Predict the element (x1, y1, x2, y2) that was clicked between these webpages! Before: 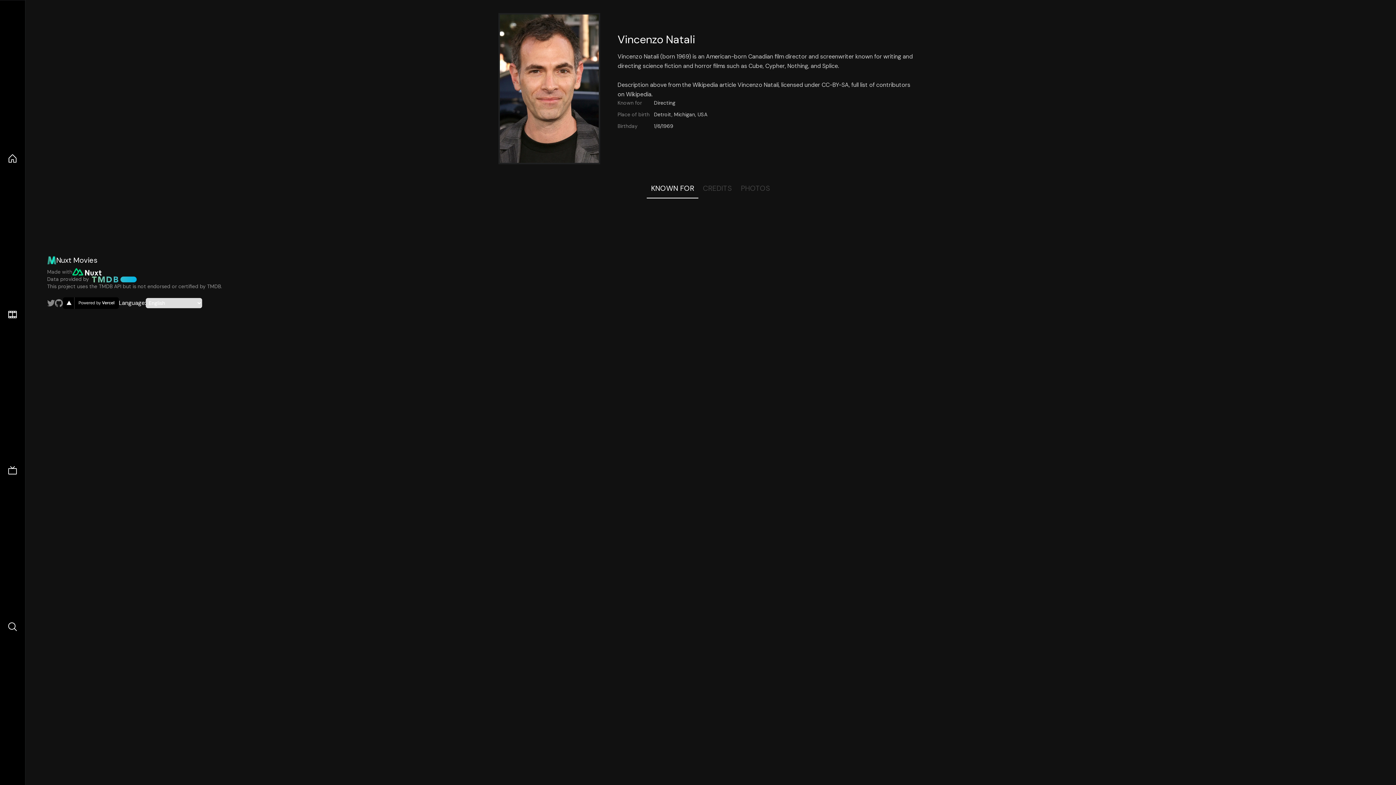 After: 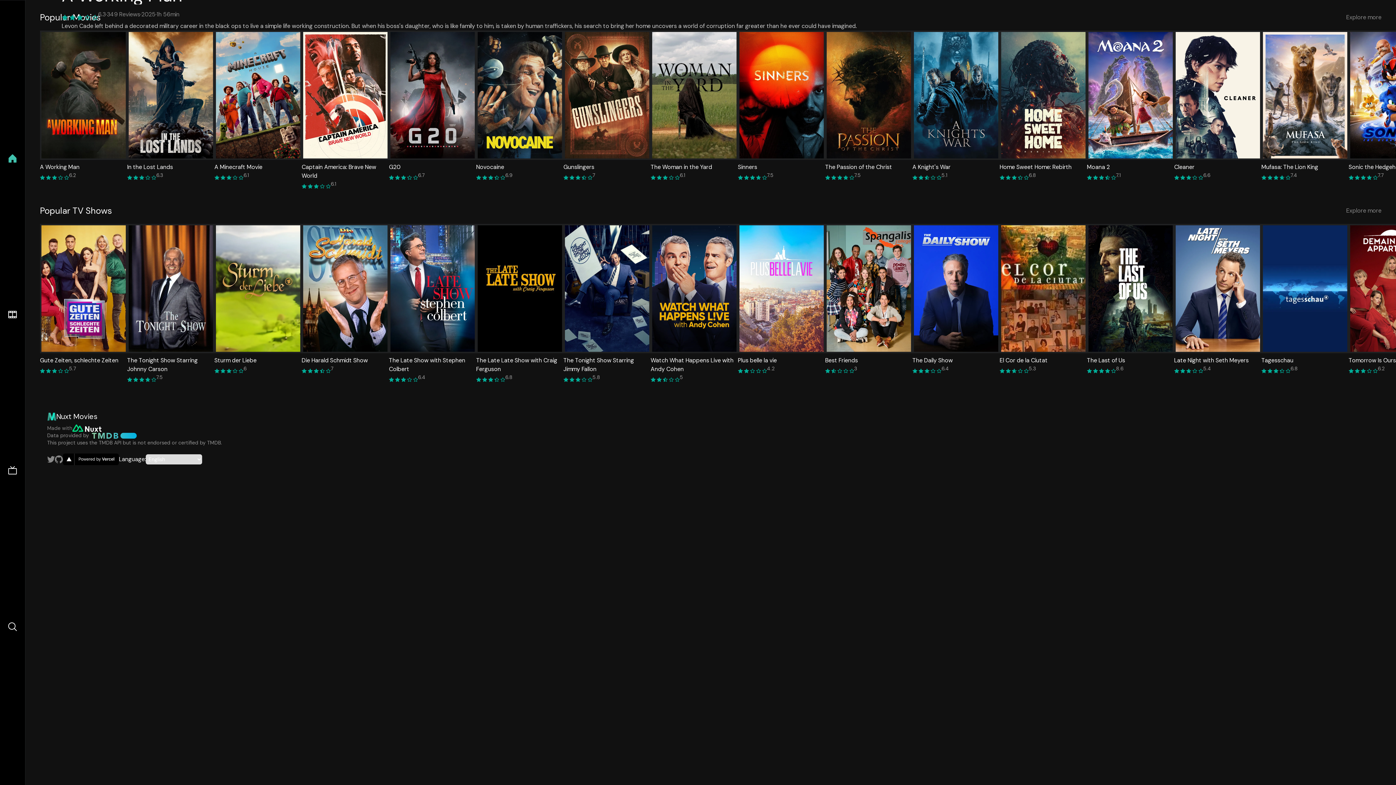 Action: bbox: (7, 153, 17, 163)